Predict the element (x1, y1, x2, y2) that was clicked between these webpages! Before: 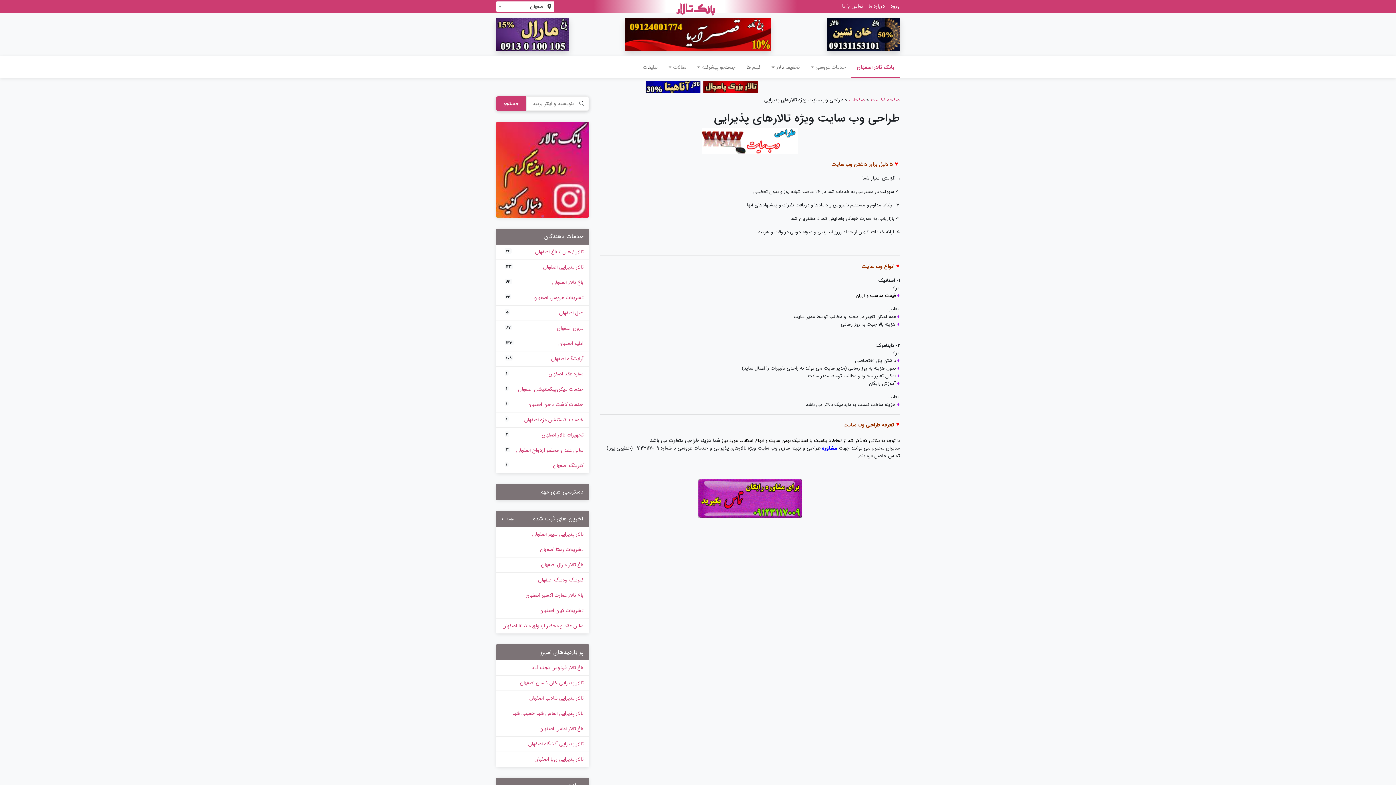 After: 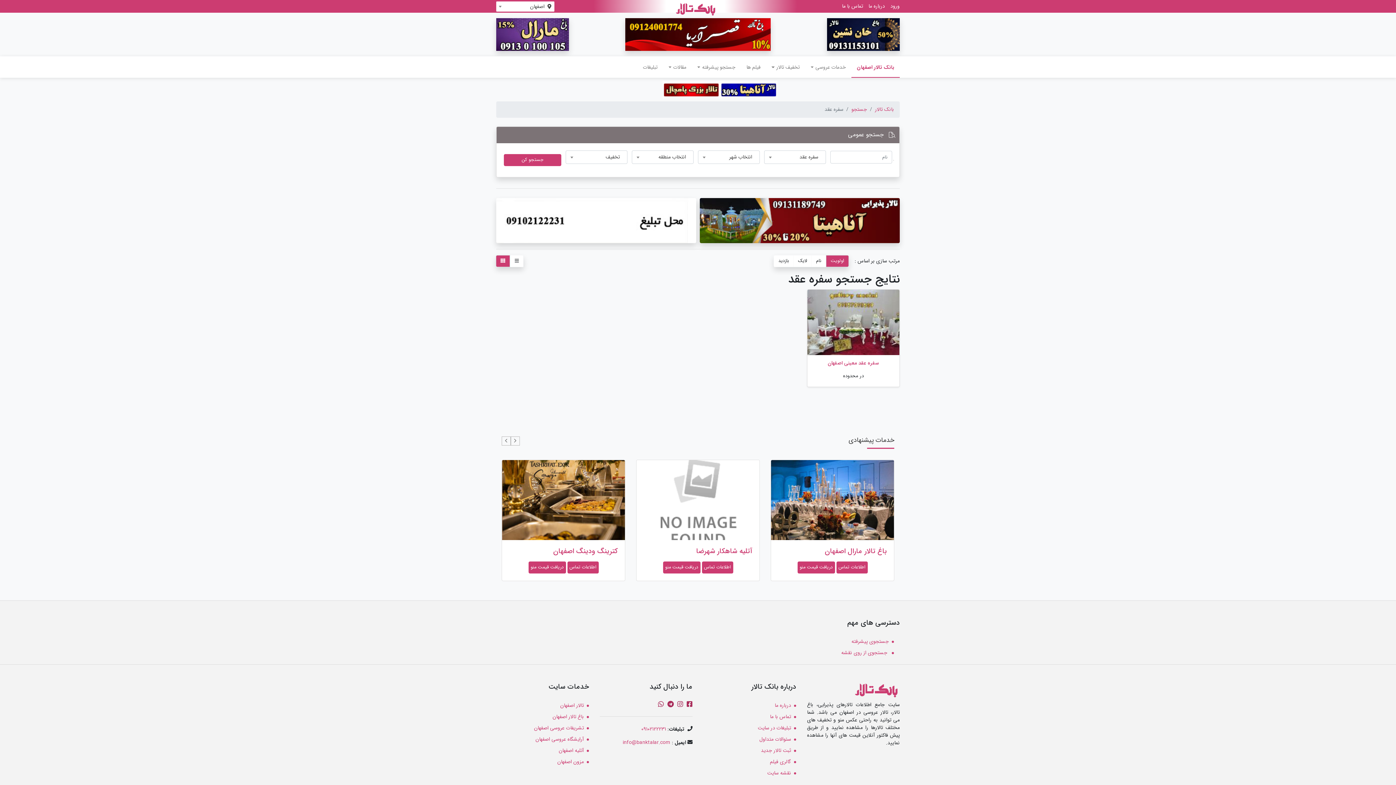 Action: bbox: (496, 366, 589, 381) label: سفره عقد اصفهان
1